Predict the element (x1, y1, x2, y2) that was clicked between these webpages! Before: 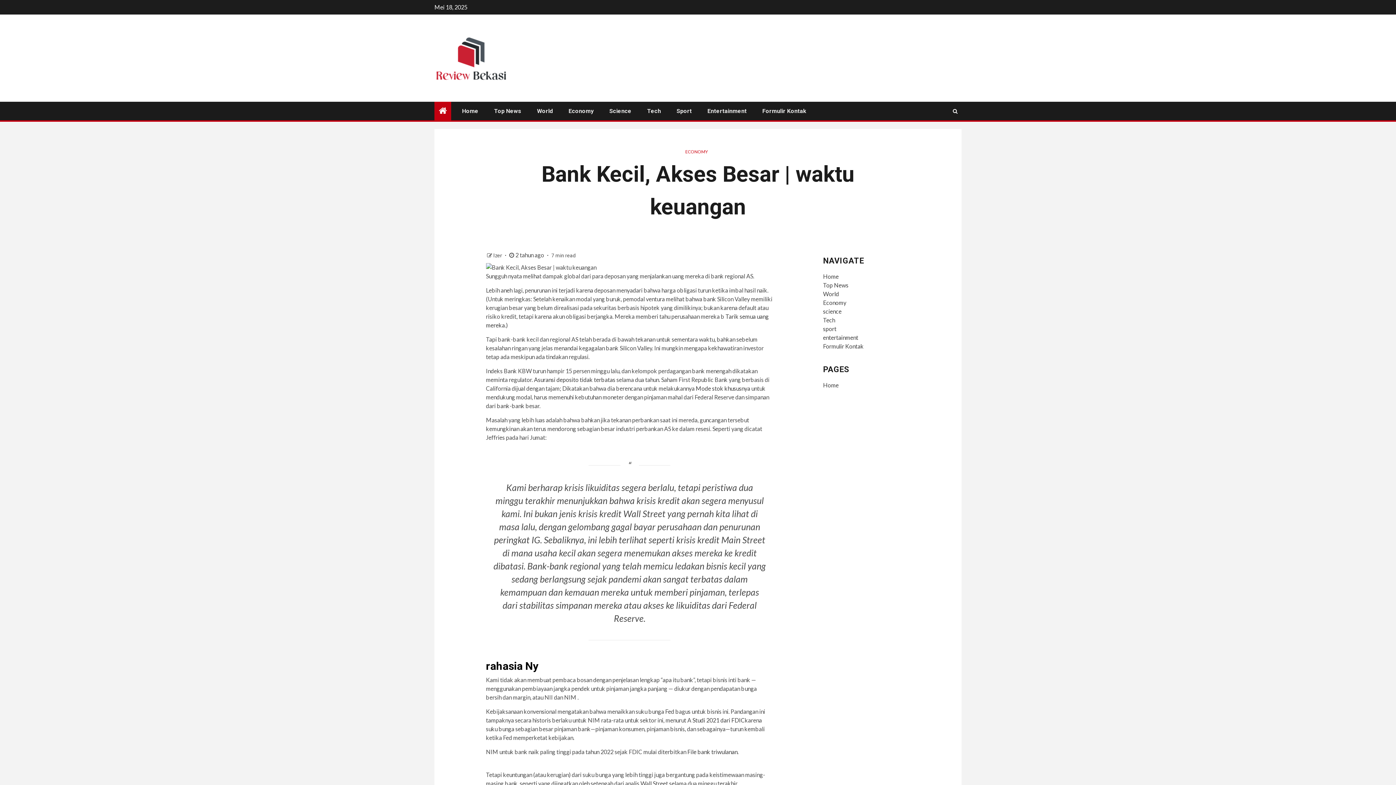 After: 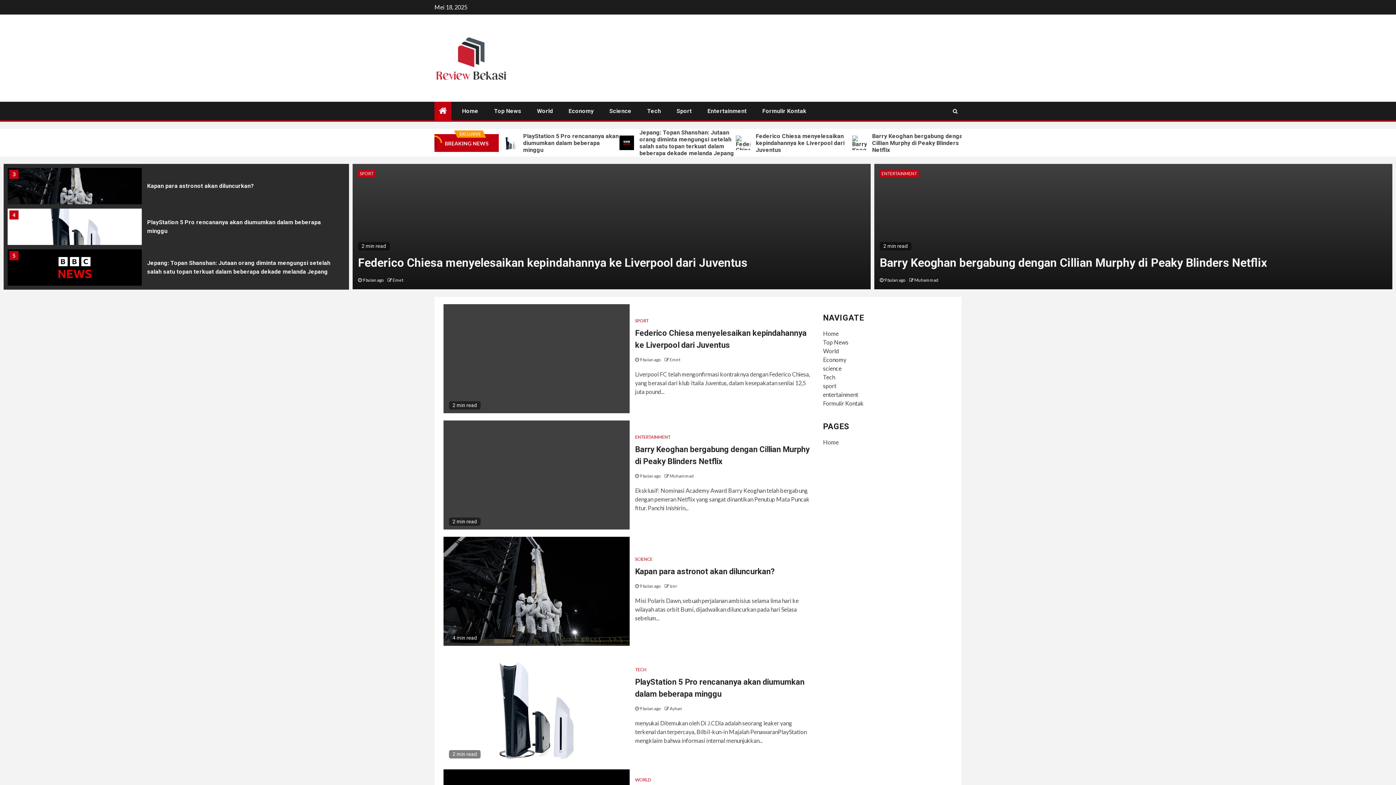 Action: bbox: (438, 105, 446, 115)